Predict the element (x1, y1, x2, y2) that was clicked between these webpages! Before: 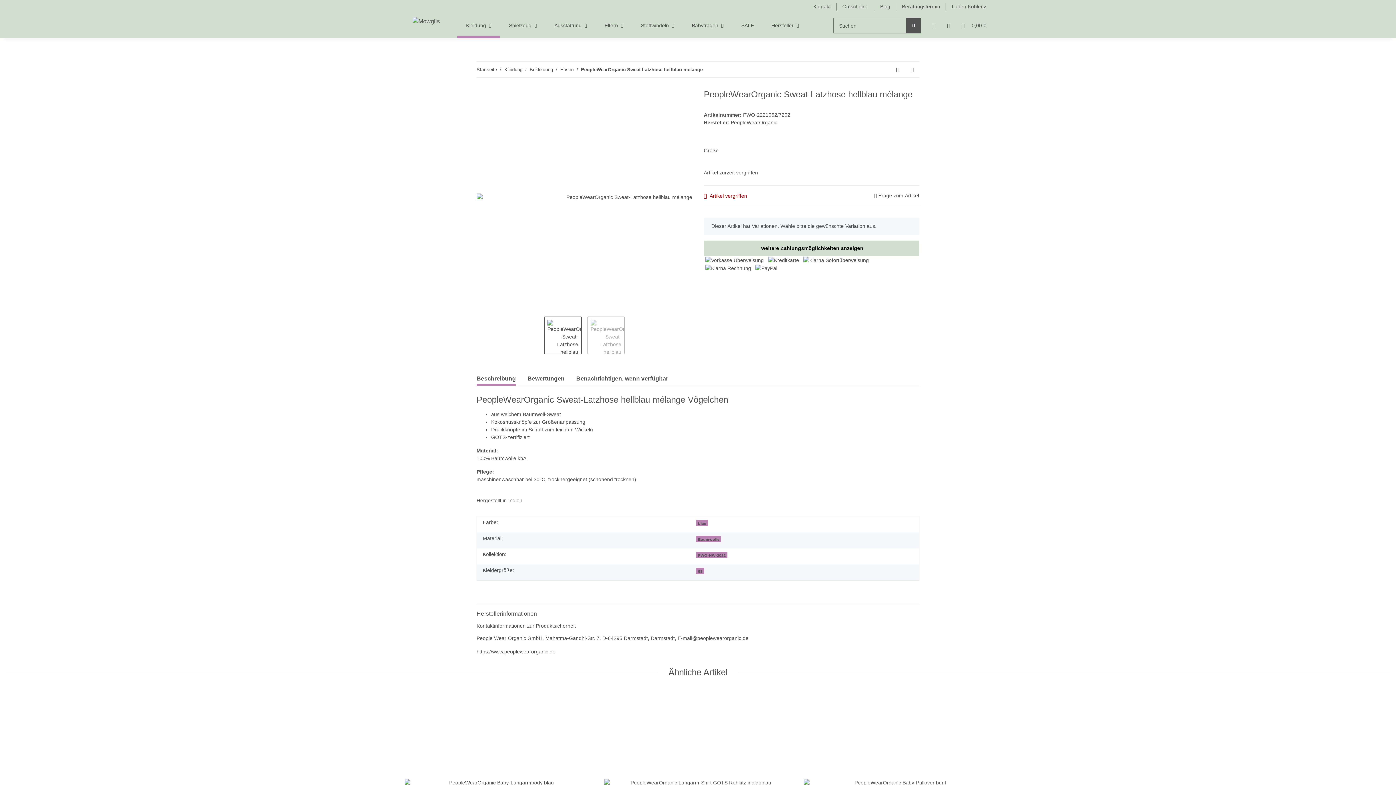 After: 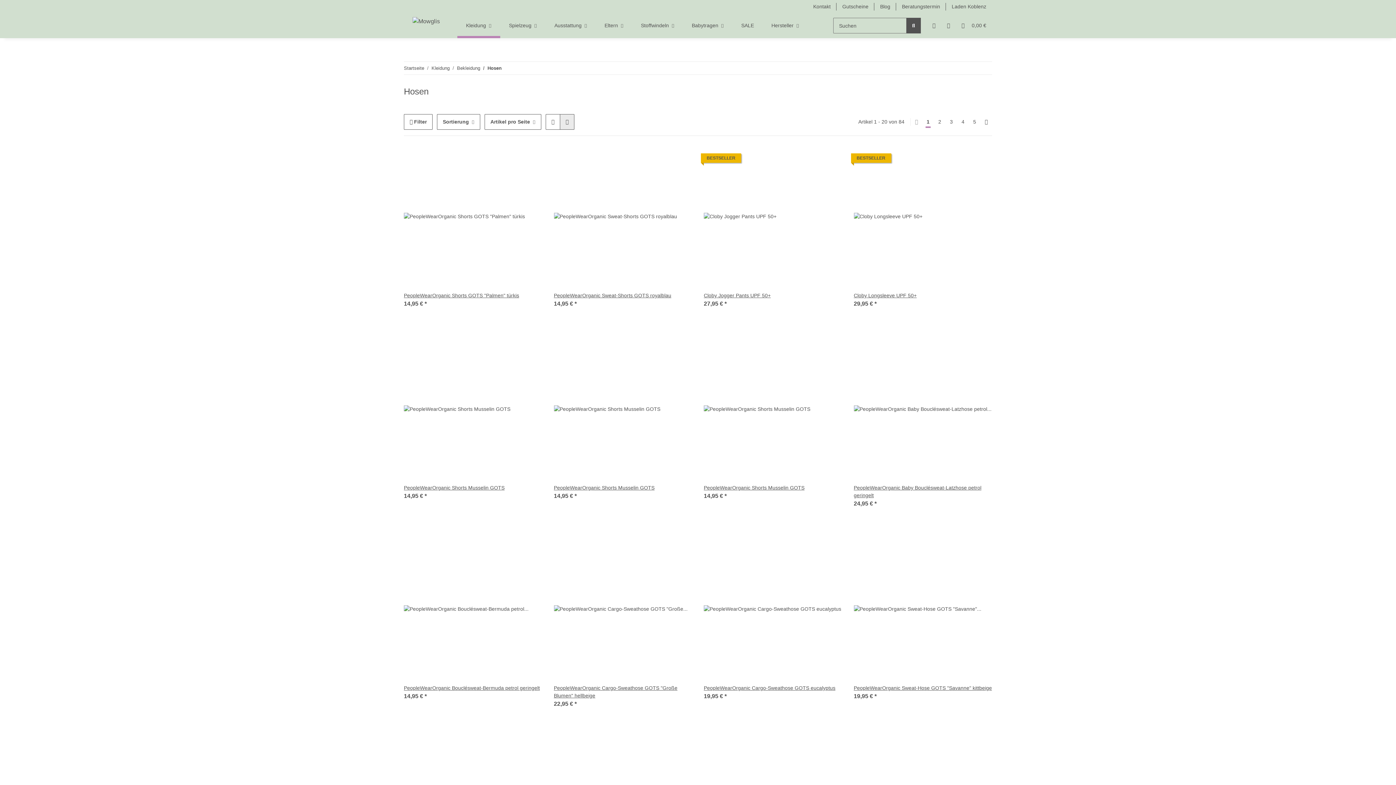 Action: bbox: (560, 66, 573, 73) label: Hosen